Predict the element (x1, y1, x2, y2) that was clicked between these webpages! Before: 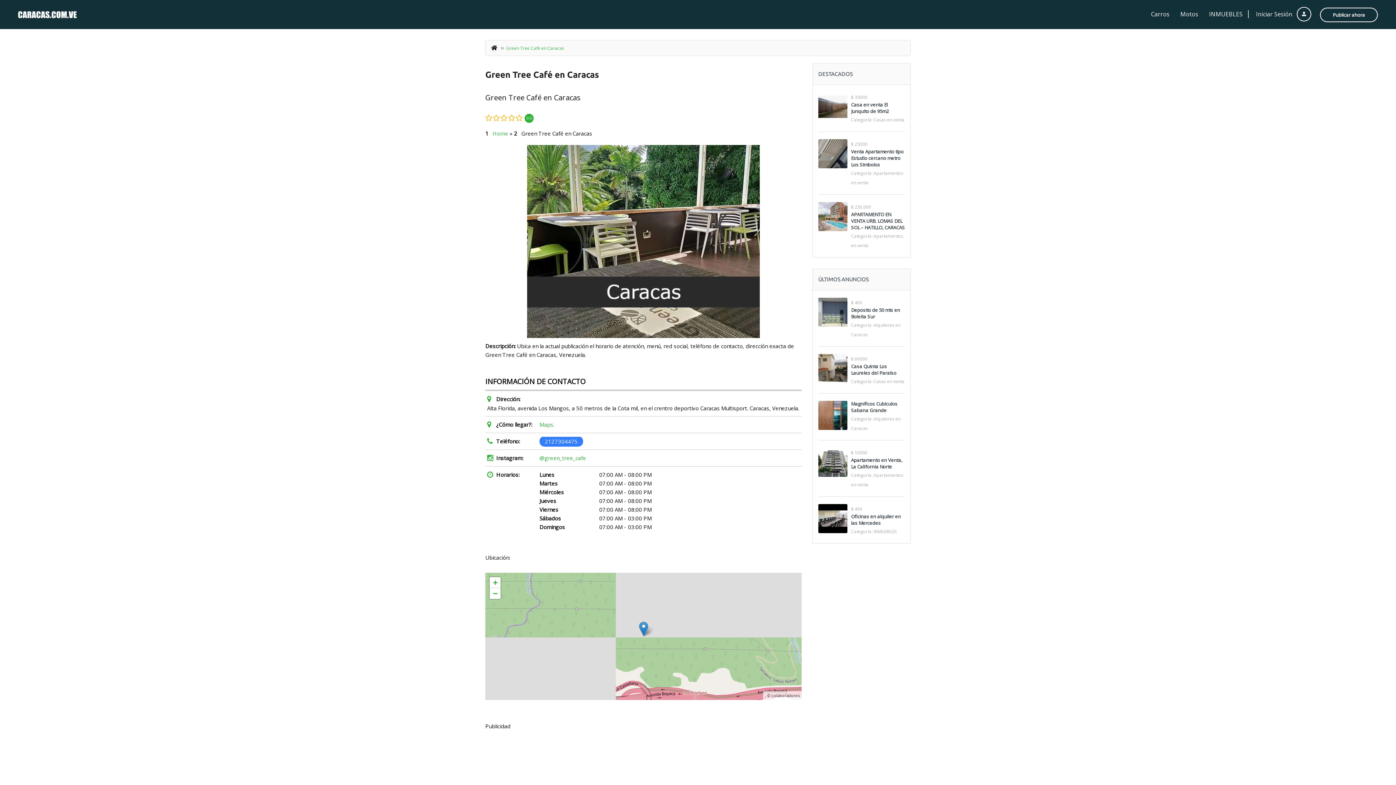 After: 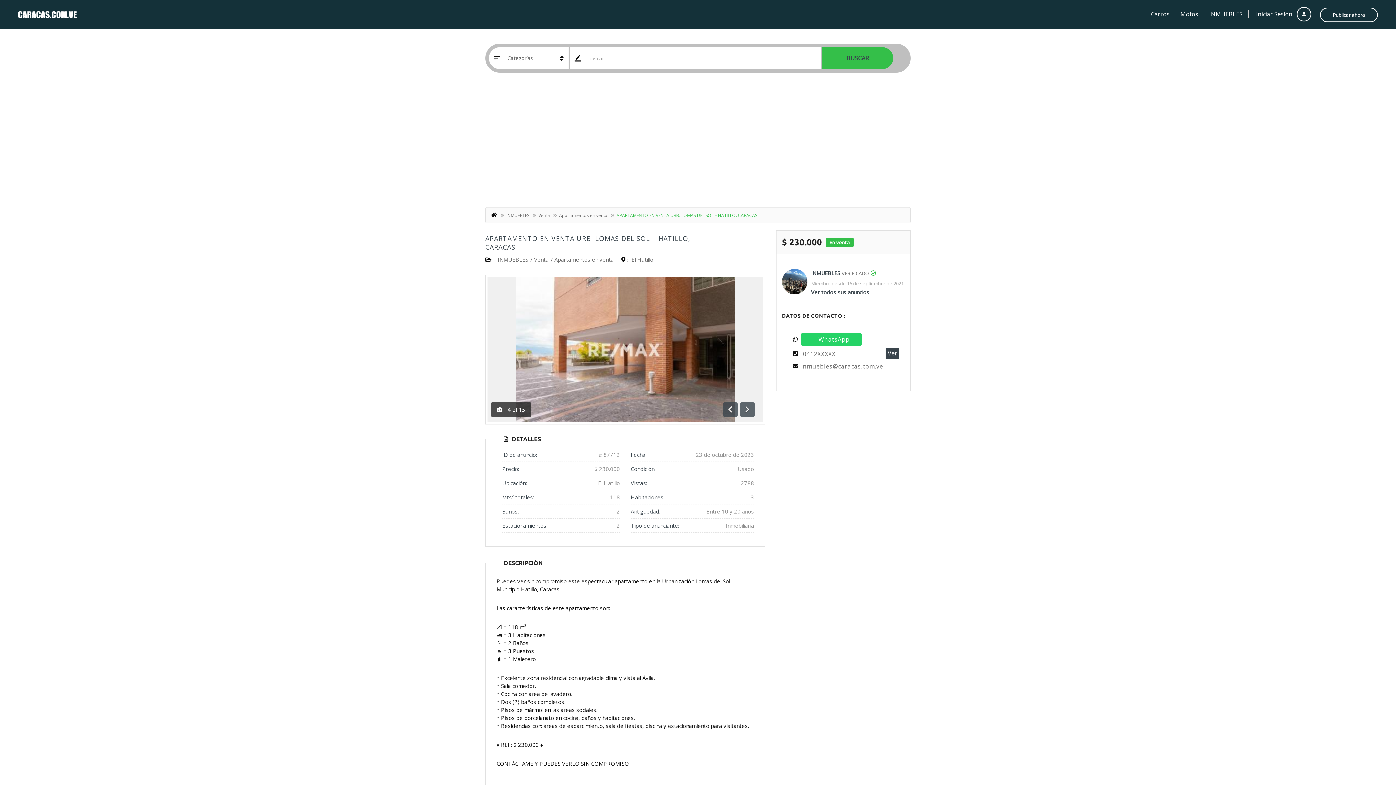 Action: bbox: (851, 211, 905, 230) label: APARTAMENTO EN VENTA URB. LOMAS DEL SOL – HATILLO, CARACAS